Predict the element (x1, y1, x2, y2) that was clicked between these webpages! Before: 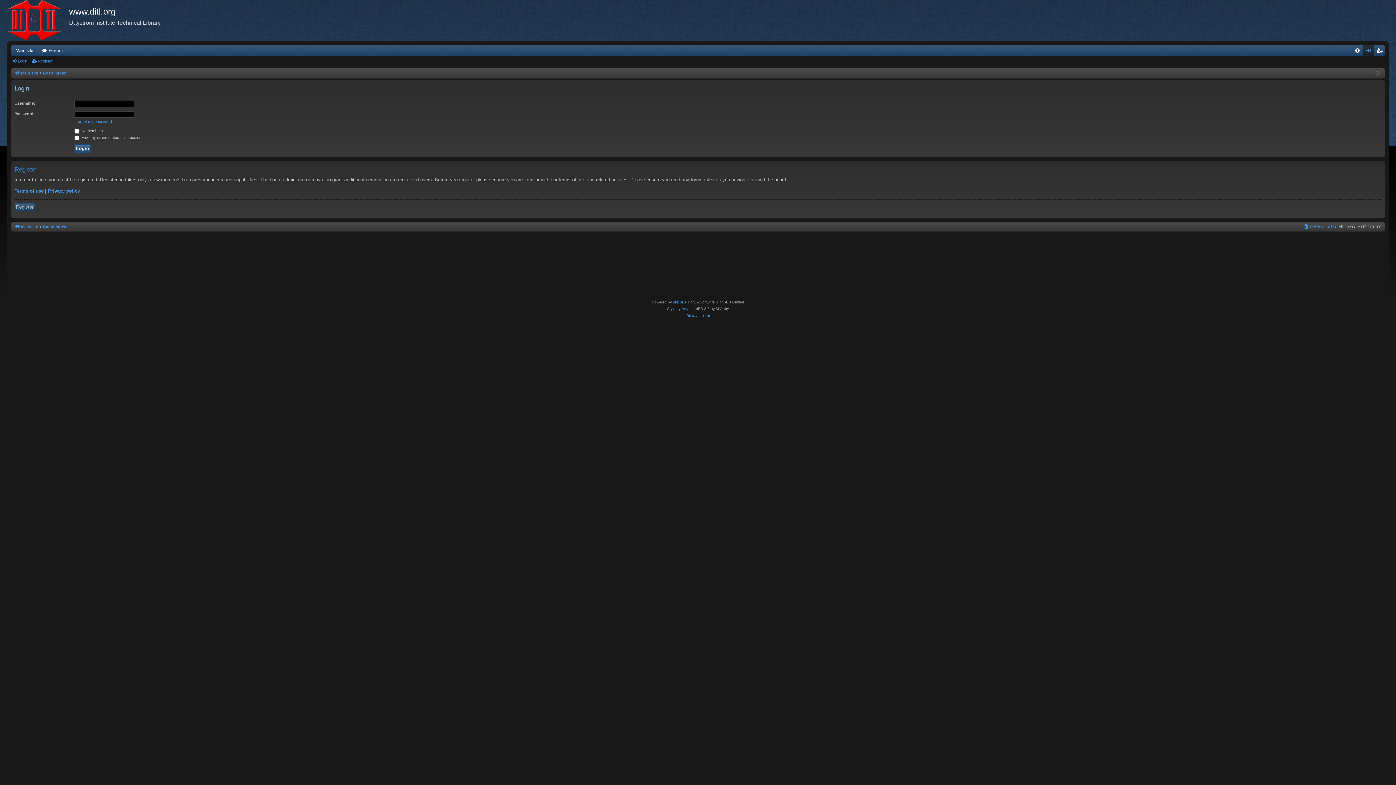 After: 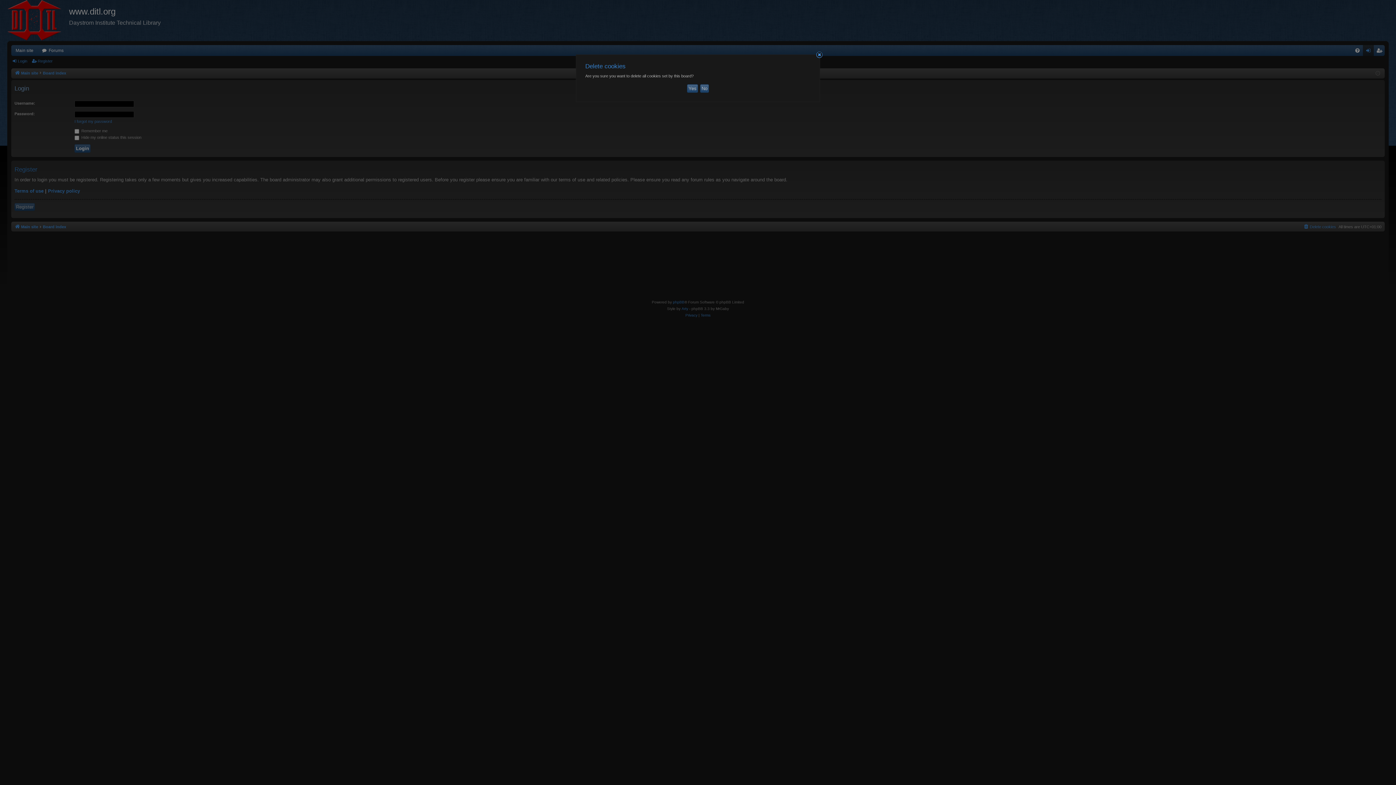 Action: bbox: (1303, 223, 1336, 231) label: Delete cookies